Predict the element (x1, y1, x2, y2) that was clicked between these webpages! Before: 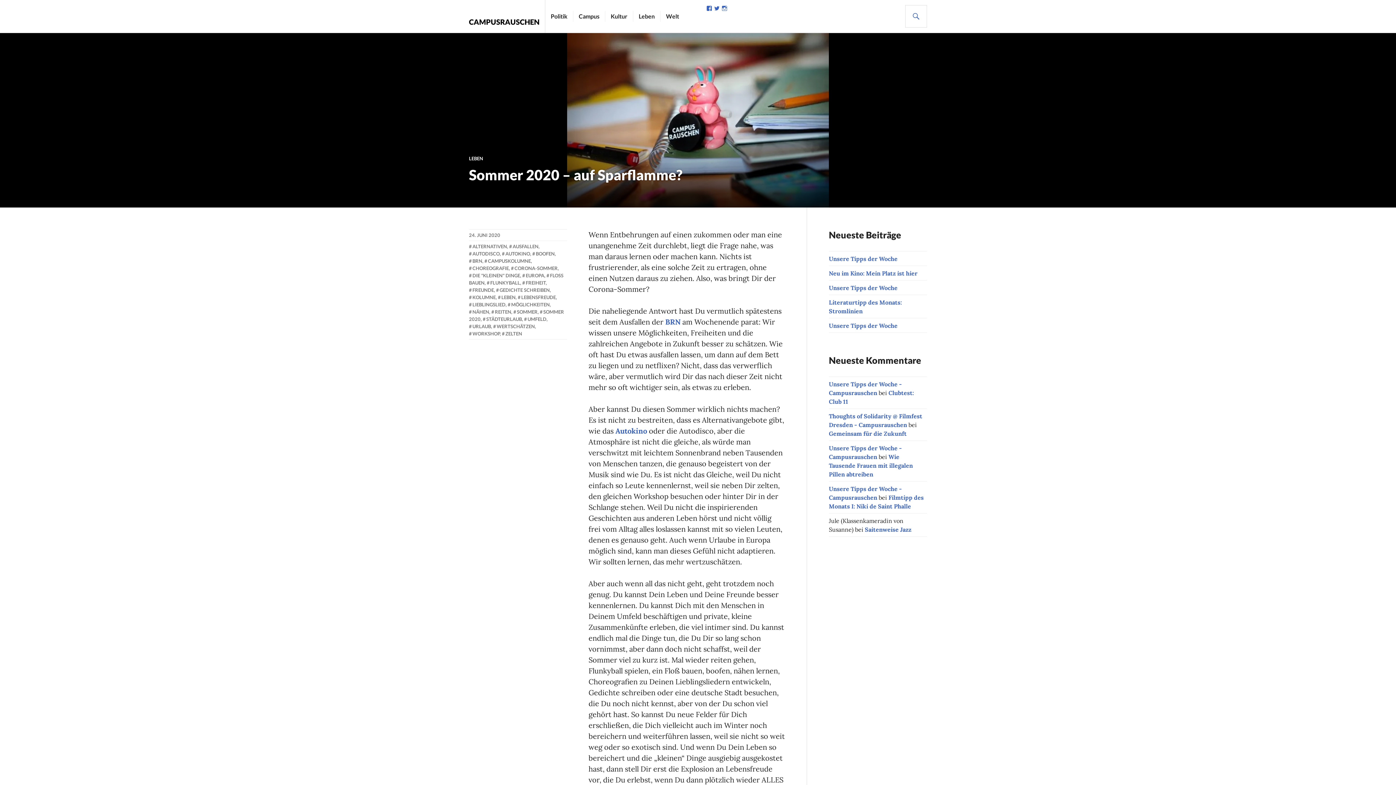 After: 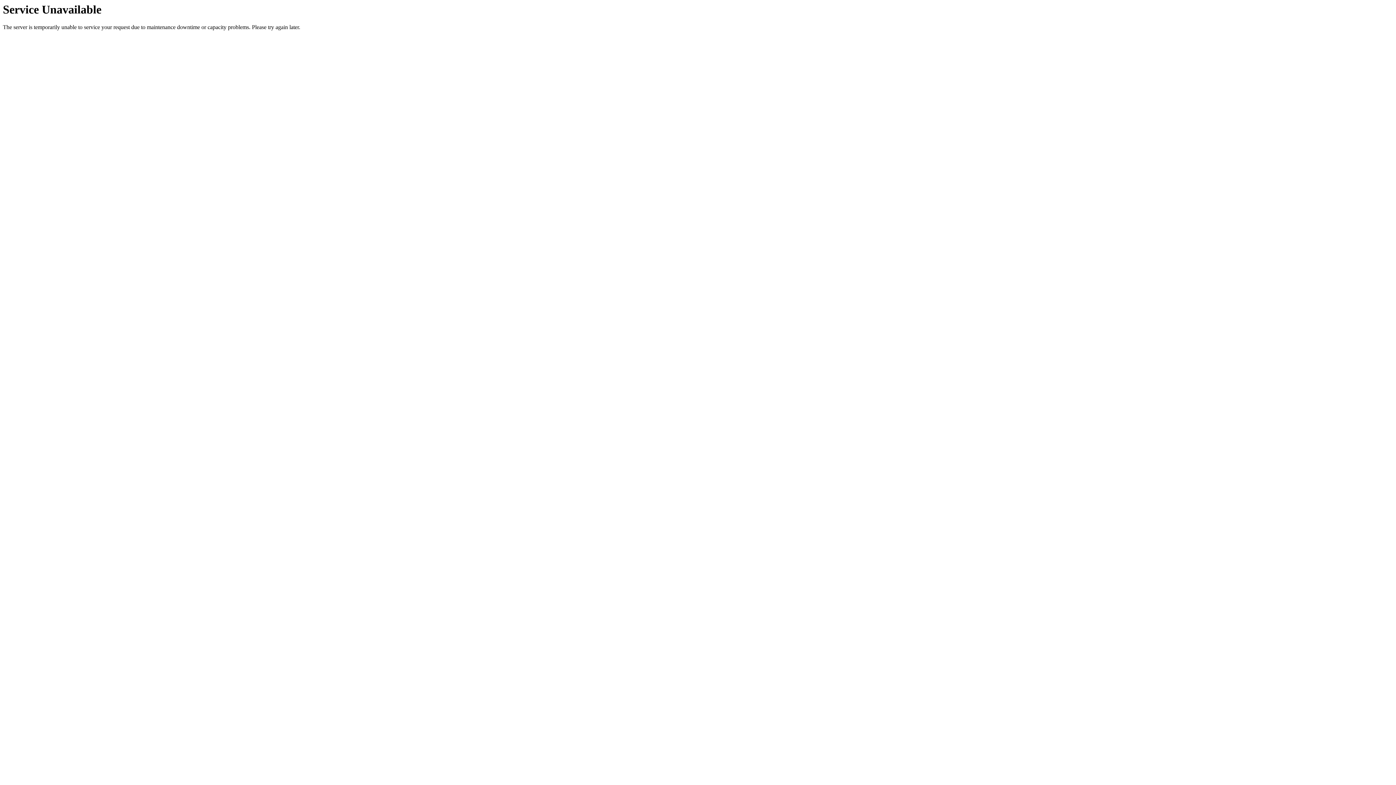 Action: label: GEDICHTE SCHREIBEN bbox: (496, 287, 549, 293)